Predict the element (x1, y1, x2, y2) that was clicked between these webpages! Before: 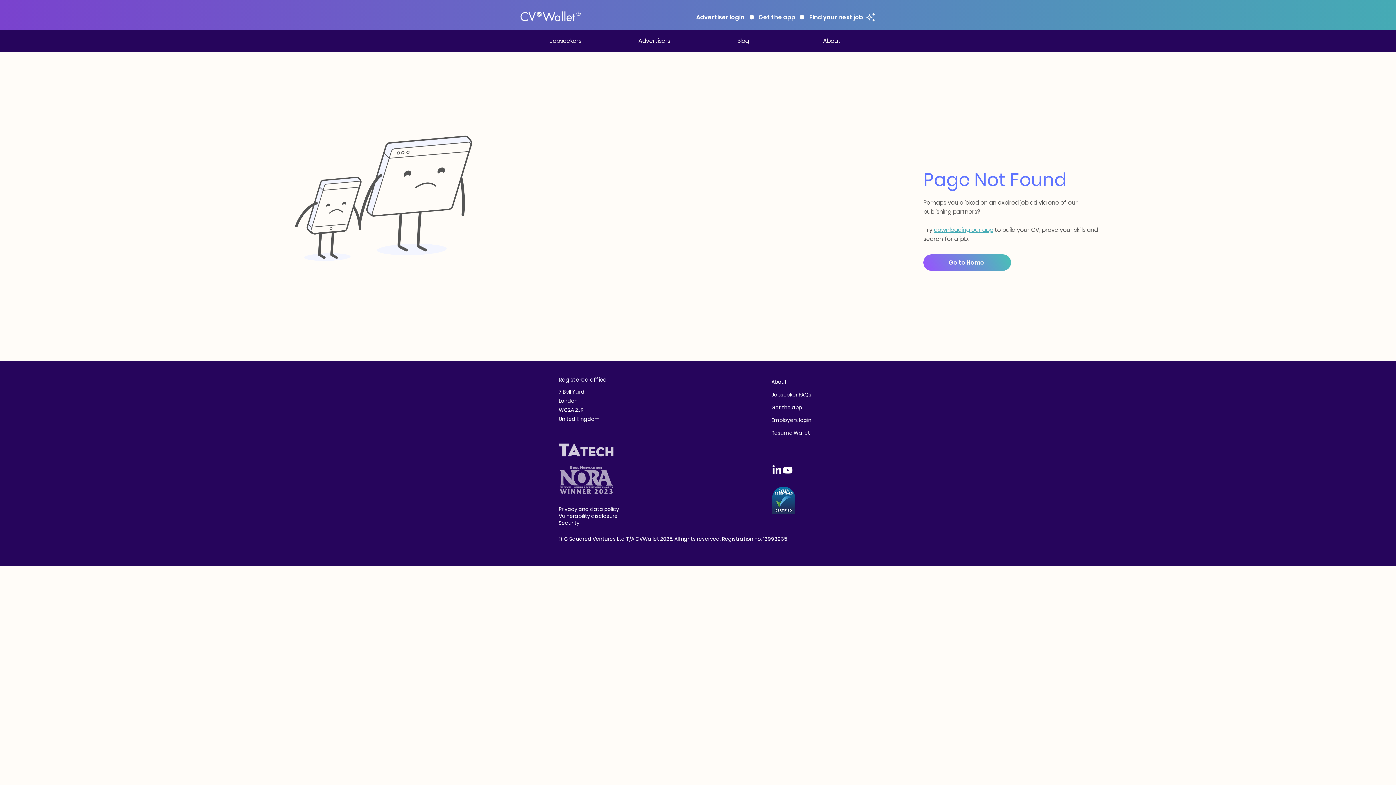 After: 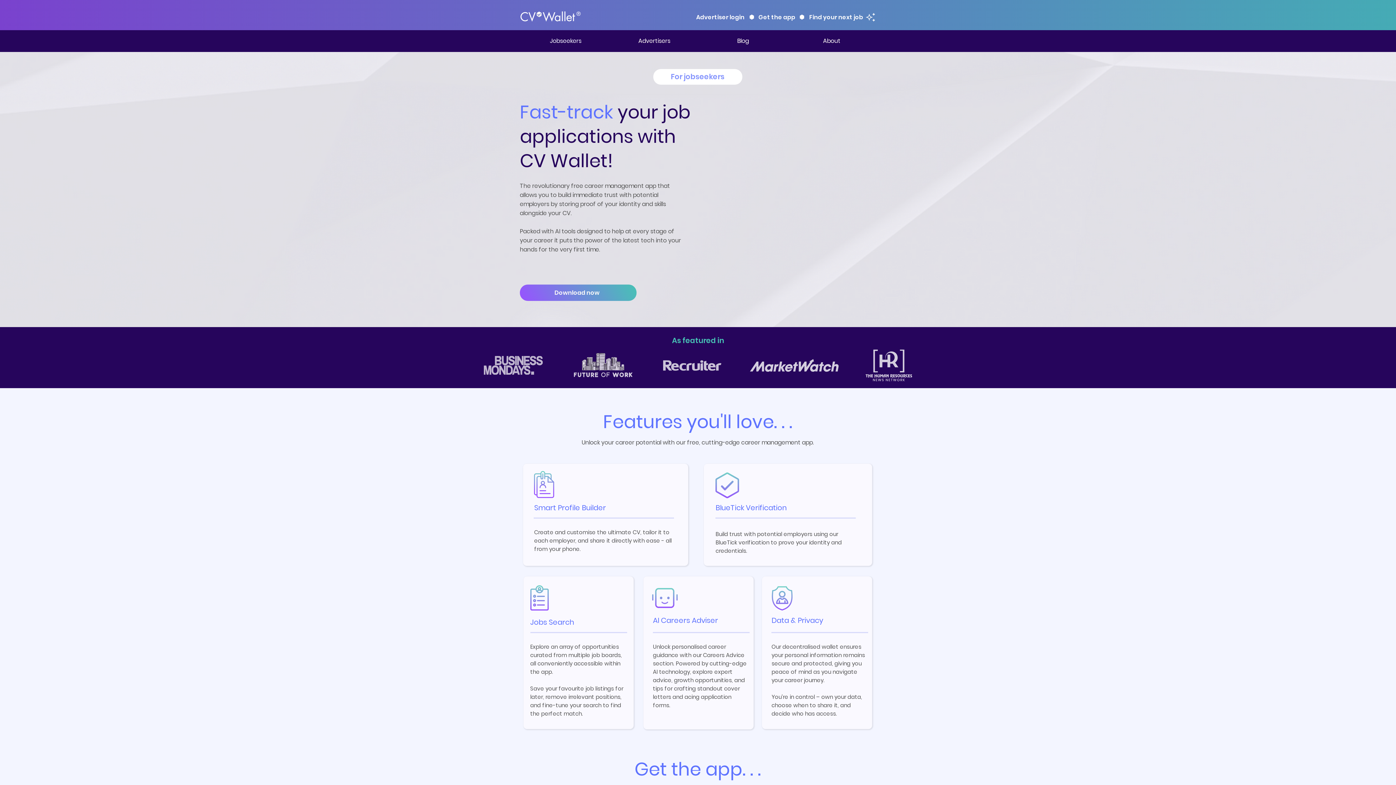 Action: bbox: (520, 9, 582, 25)